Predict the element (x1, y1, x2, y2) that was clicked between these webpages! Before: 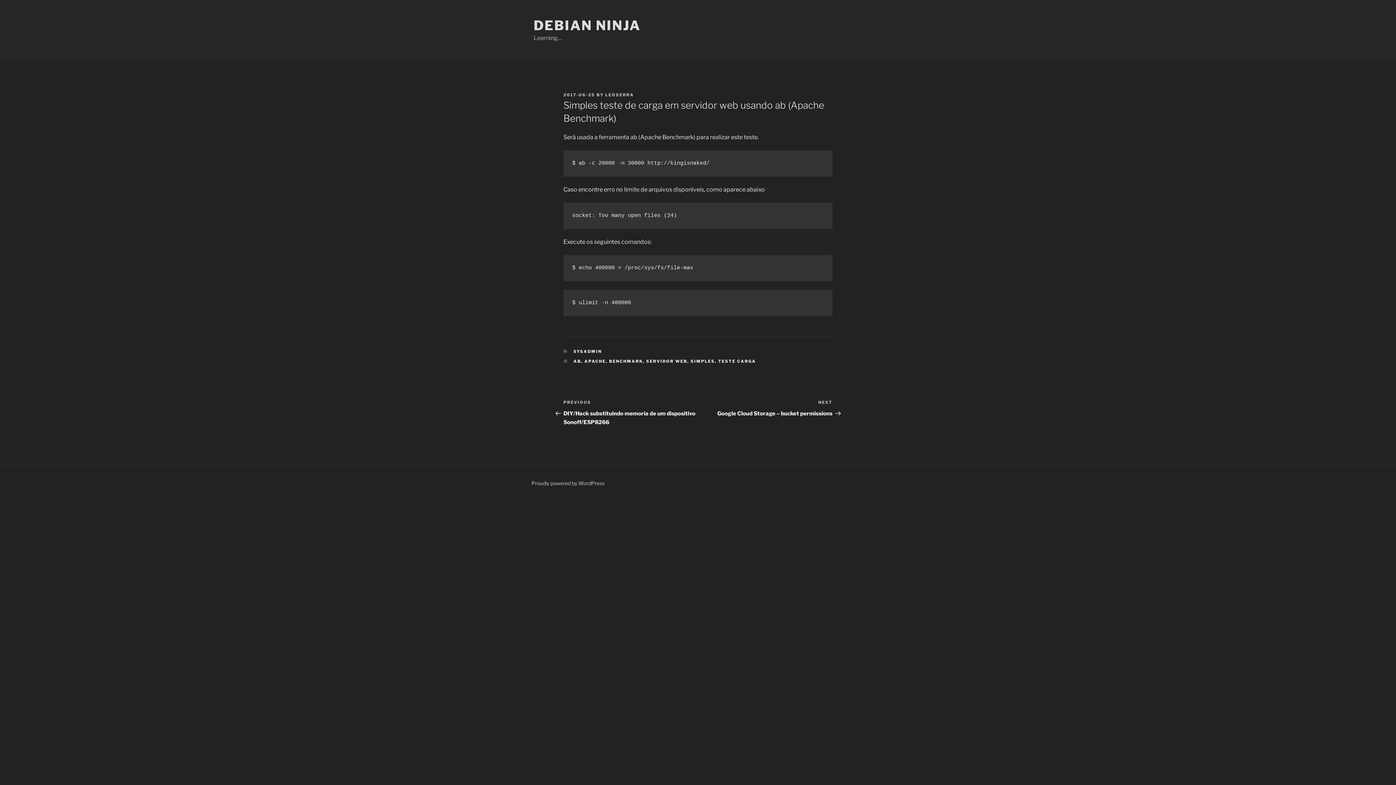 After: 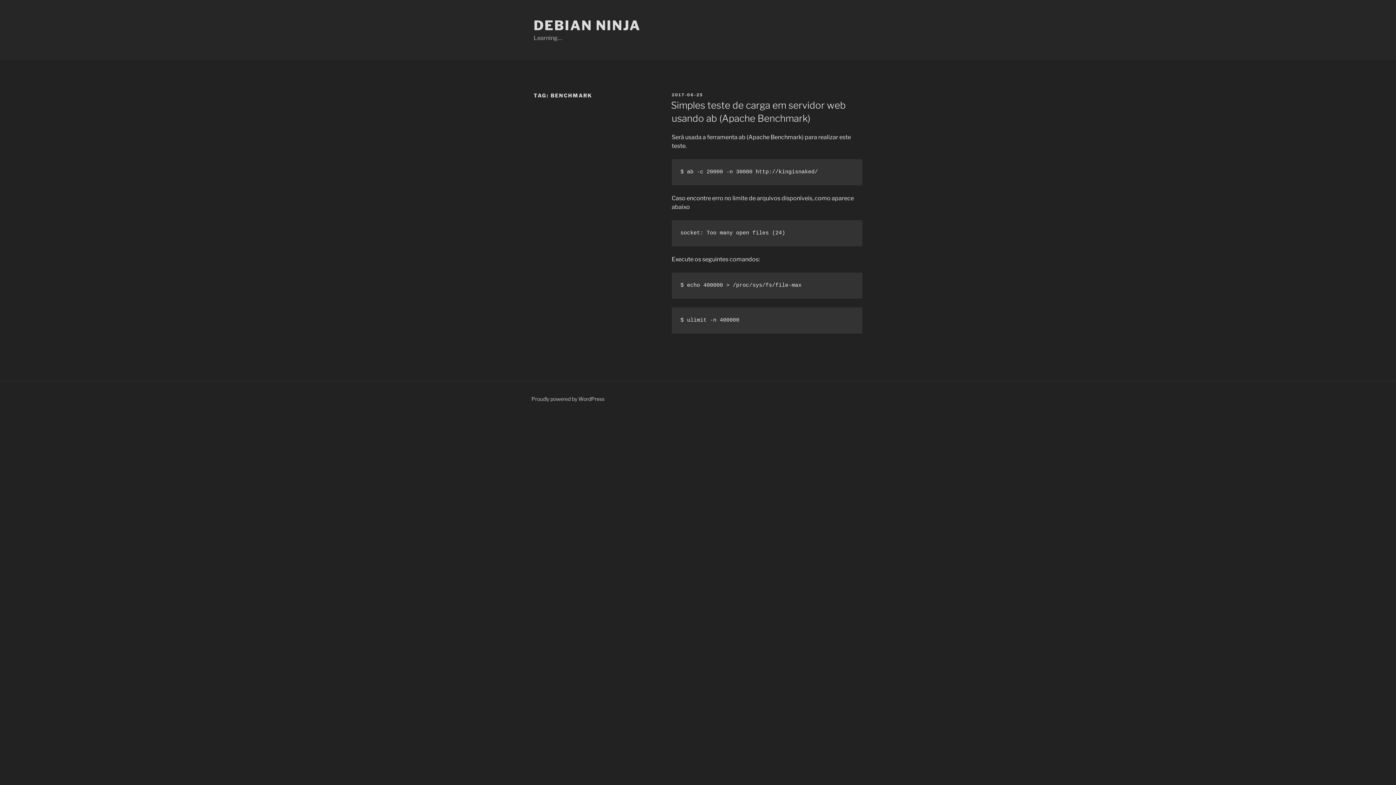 Action: label: BENCHMARK bbox: (609, 359, 643, 364)